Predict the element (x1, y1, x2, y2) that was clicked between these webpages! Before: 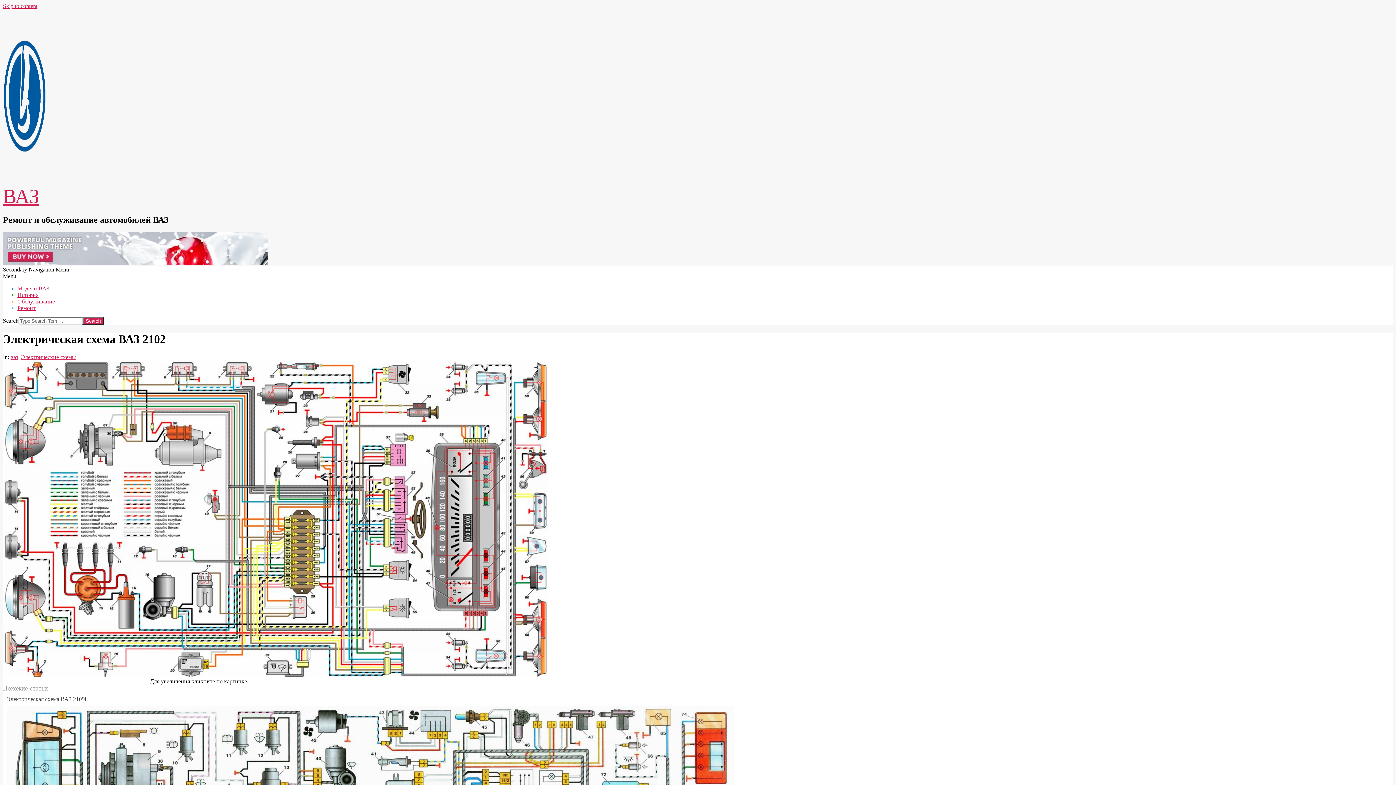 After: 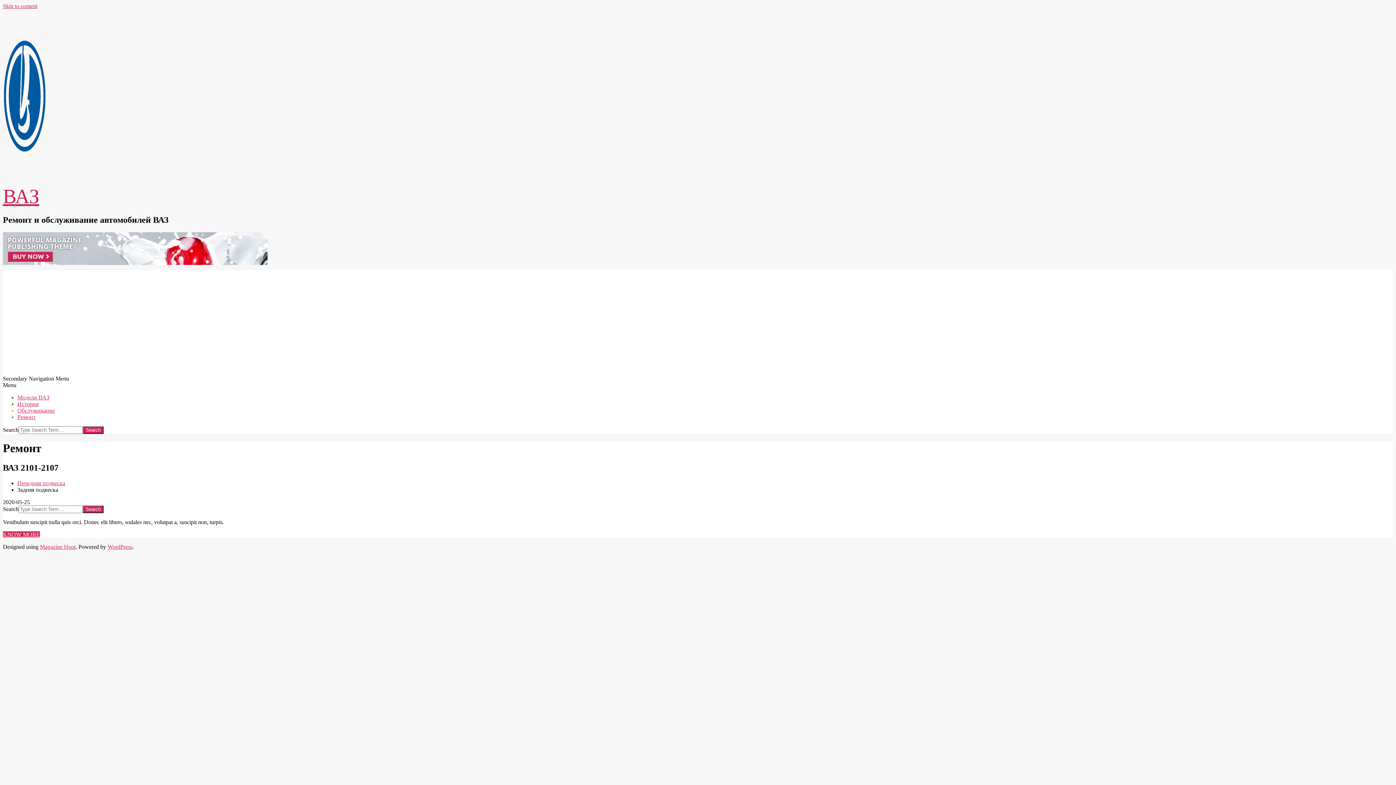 Action: label: Ремонт bbox: (17, 305, 35, 311)